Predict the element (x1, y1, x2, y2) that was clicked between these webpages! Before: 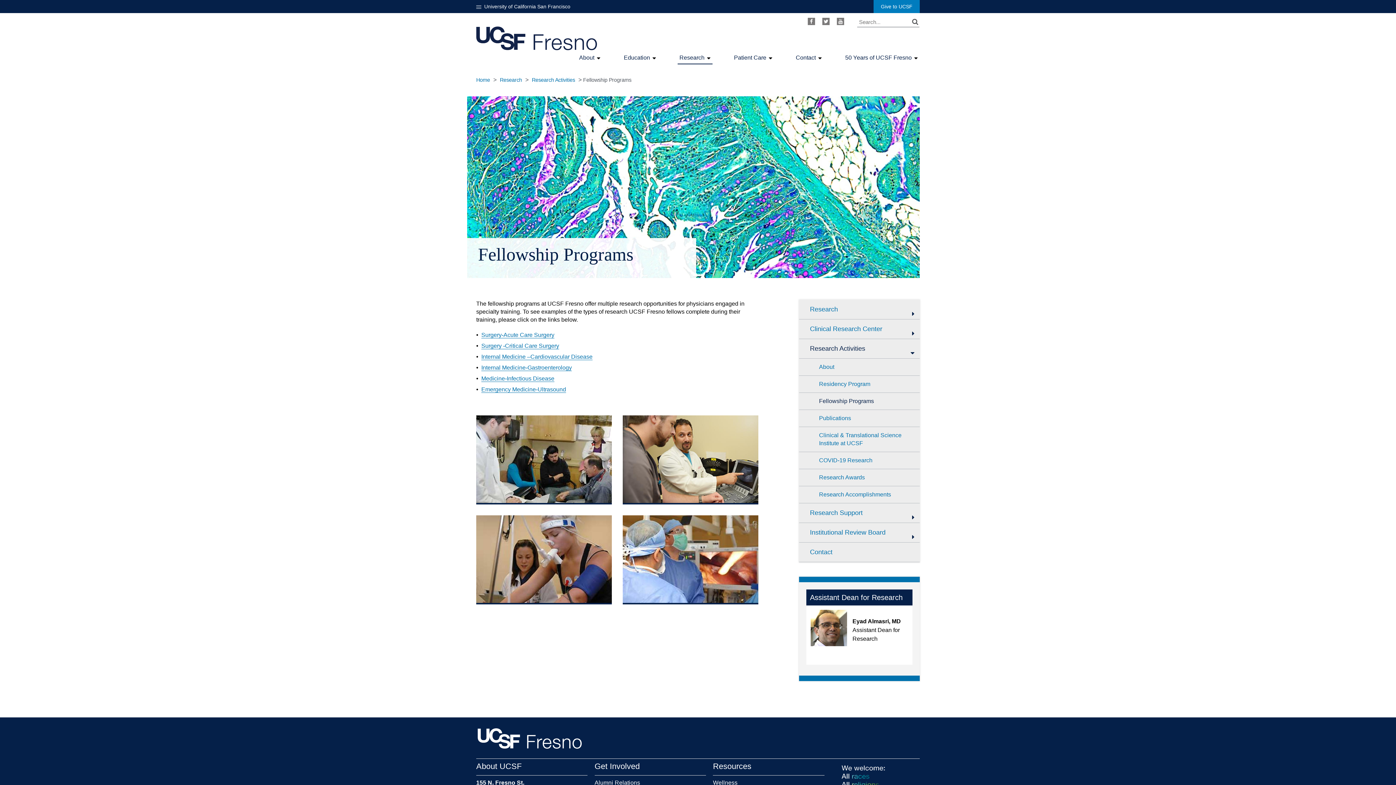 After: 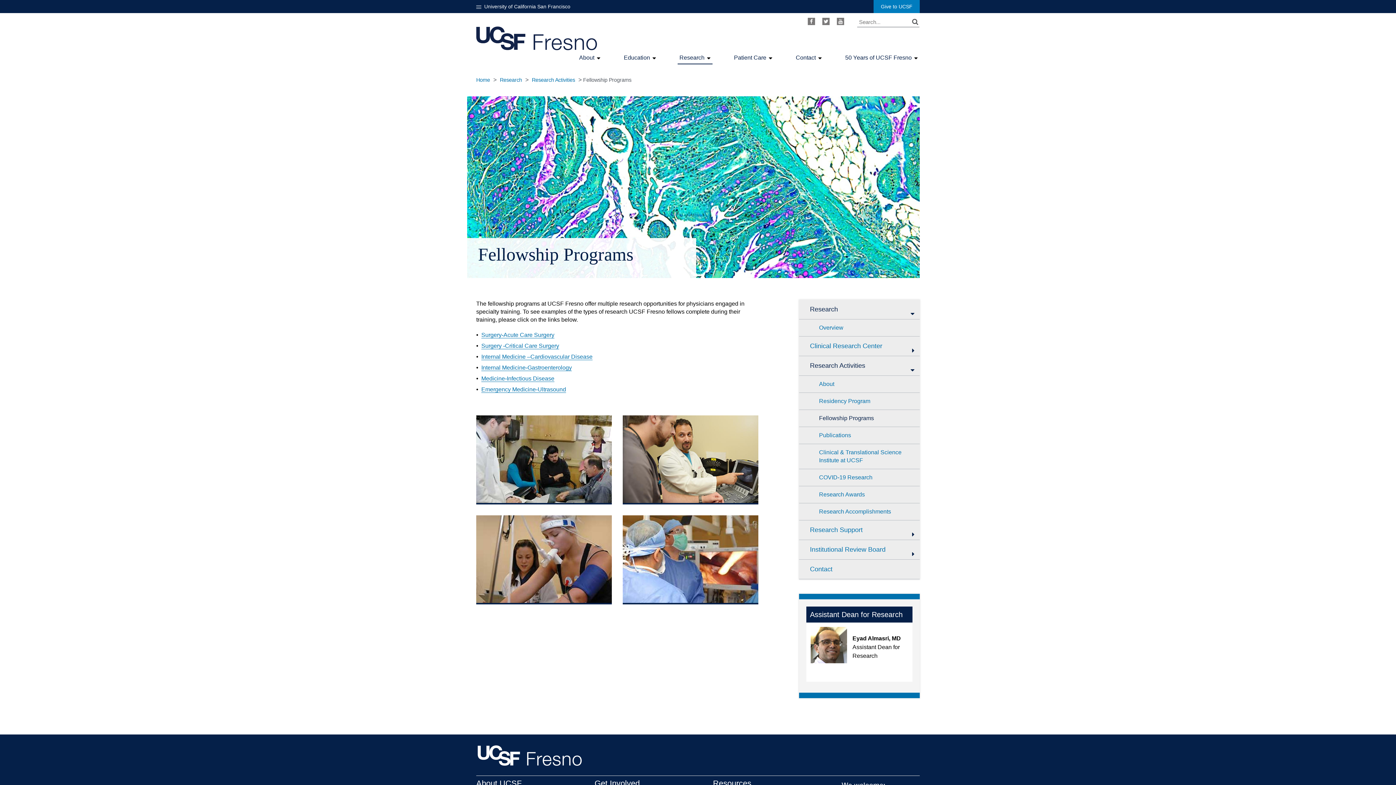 Action: bbox: (799, 300, 920, 319) label: Research